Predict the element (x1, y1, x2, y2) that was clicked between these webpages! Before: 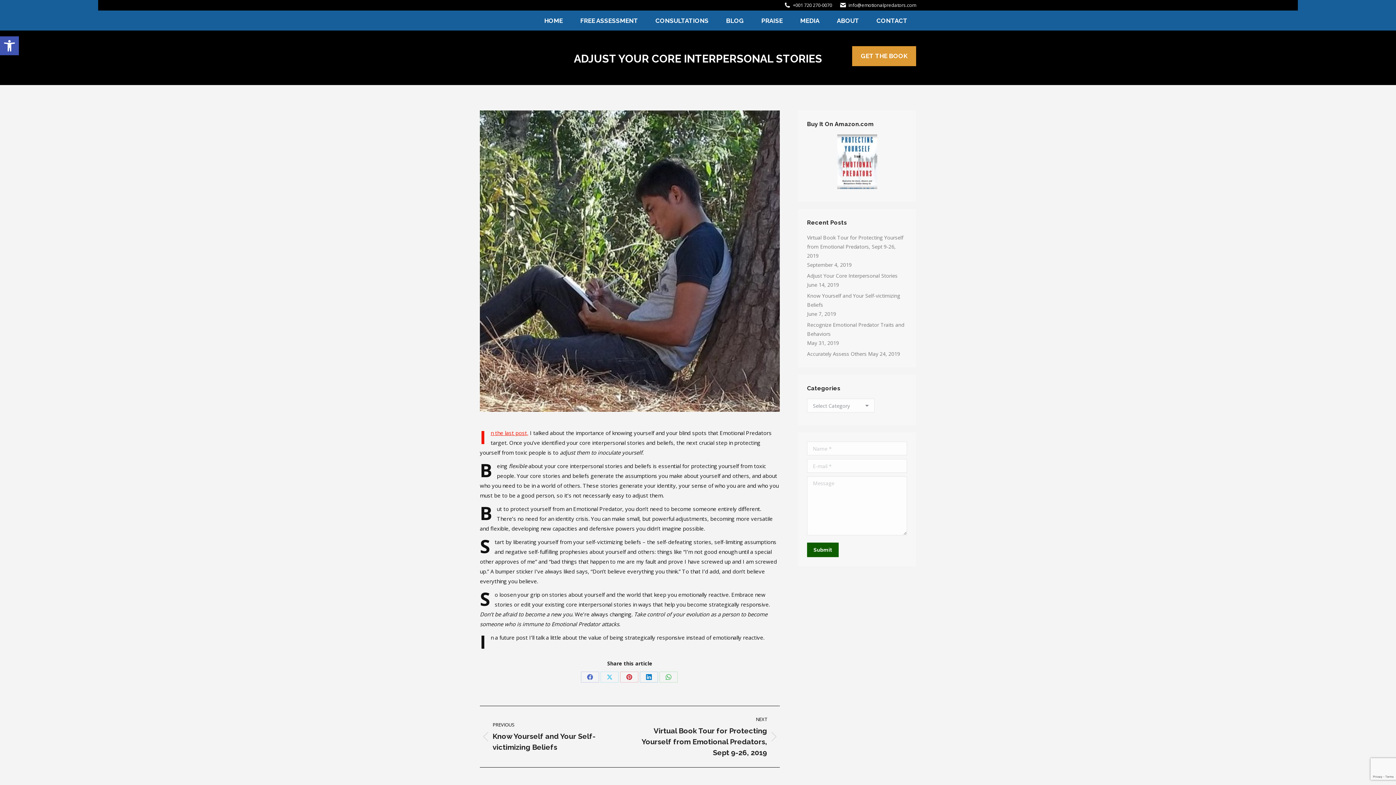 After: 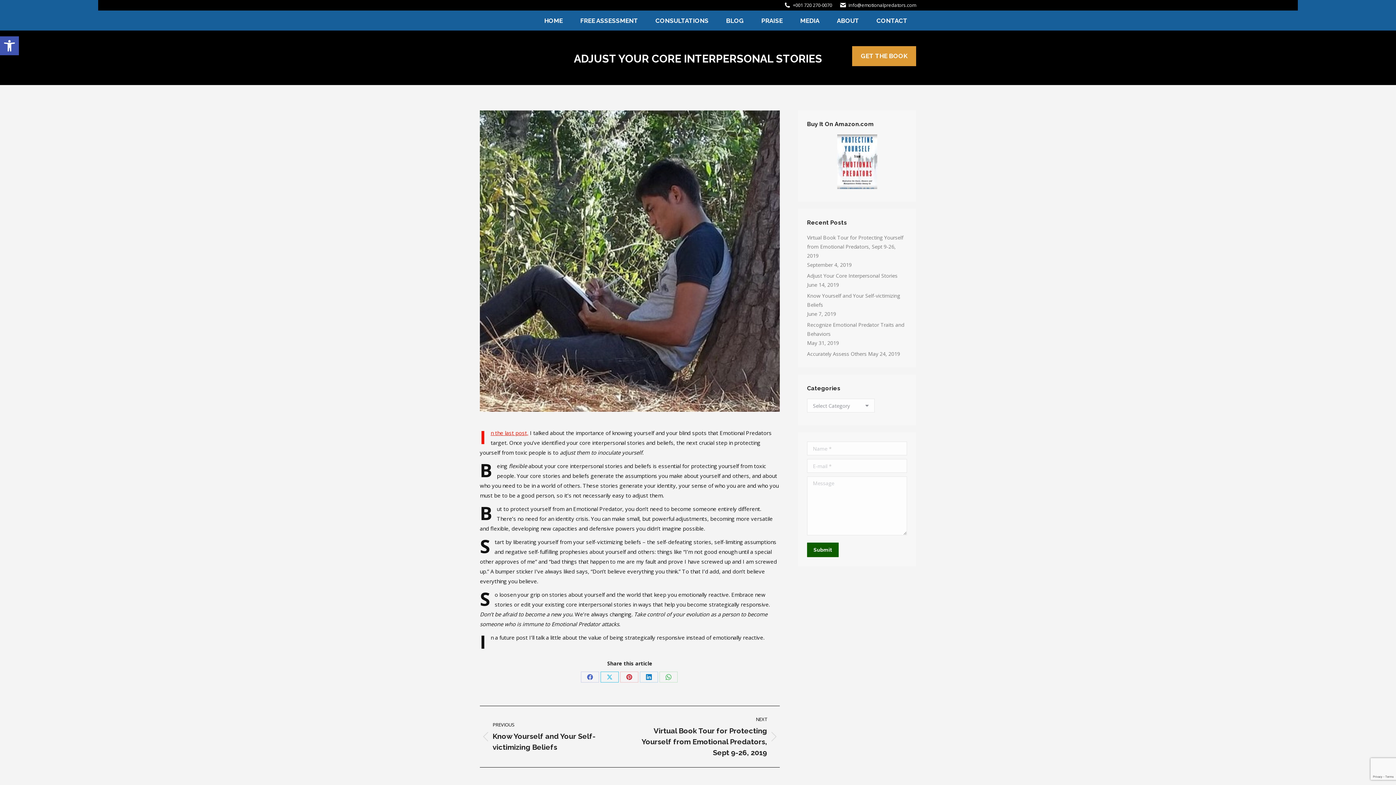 Action: label: Share on X bbox: (600, 672, 618, 683)